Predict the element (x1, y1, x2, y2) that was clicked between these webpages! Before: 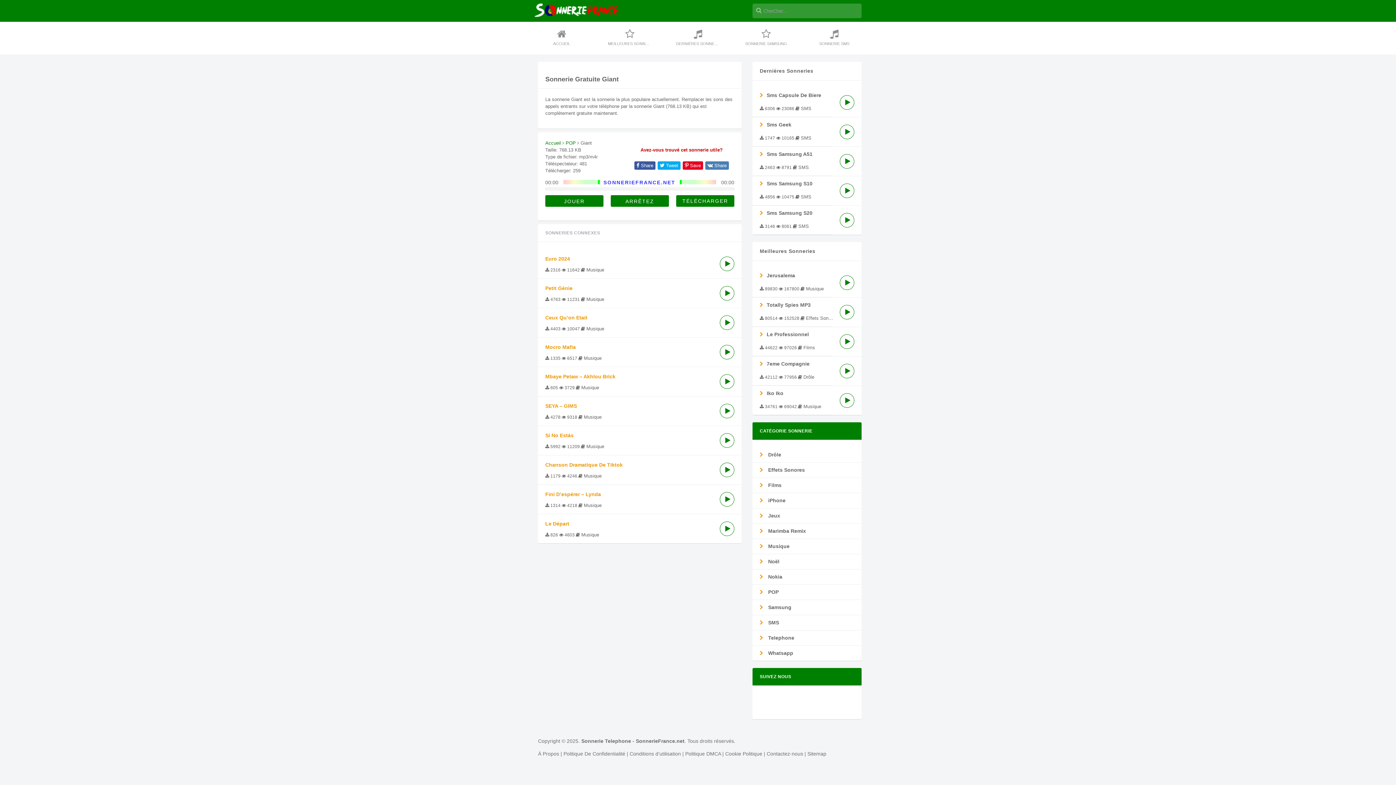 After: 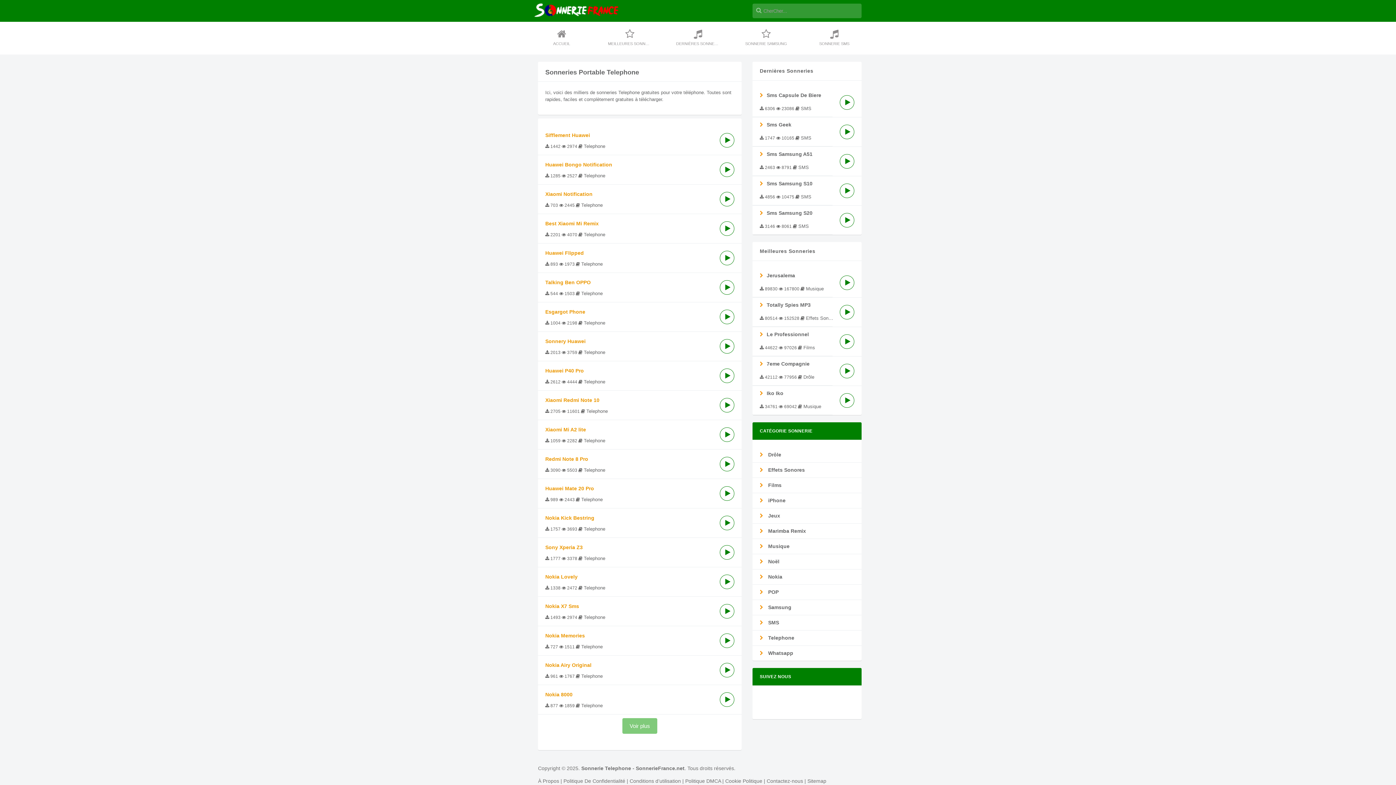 Action: bbox: (752, 630, 861, 646) label:  Telephone